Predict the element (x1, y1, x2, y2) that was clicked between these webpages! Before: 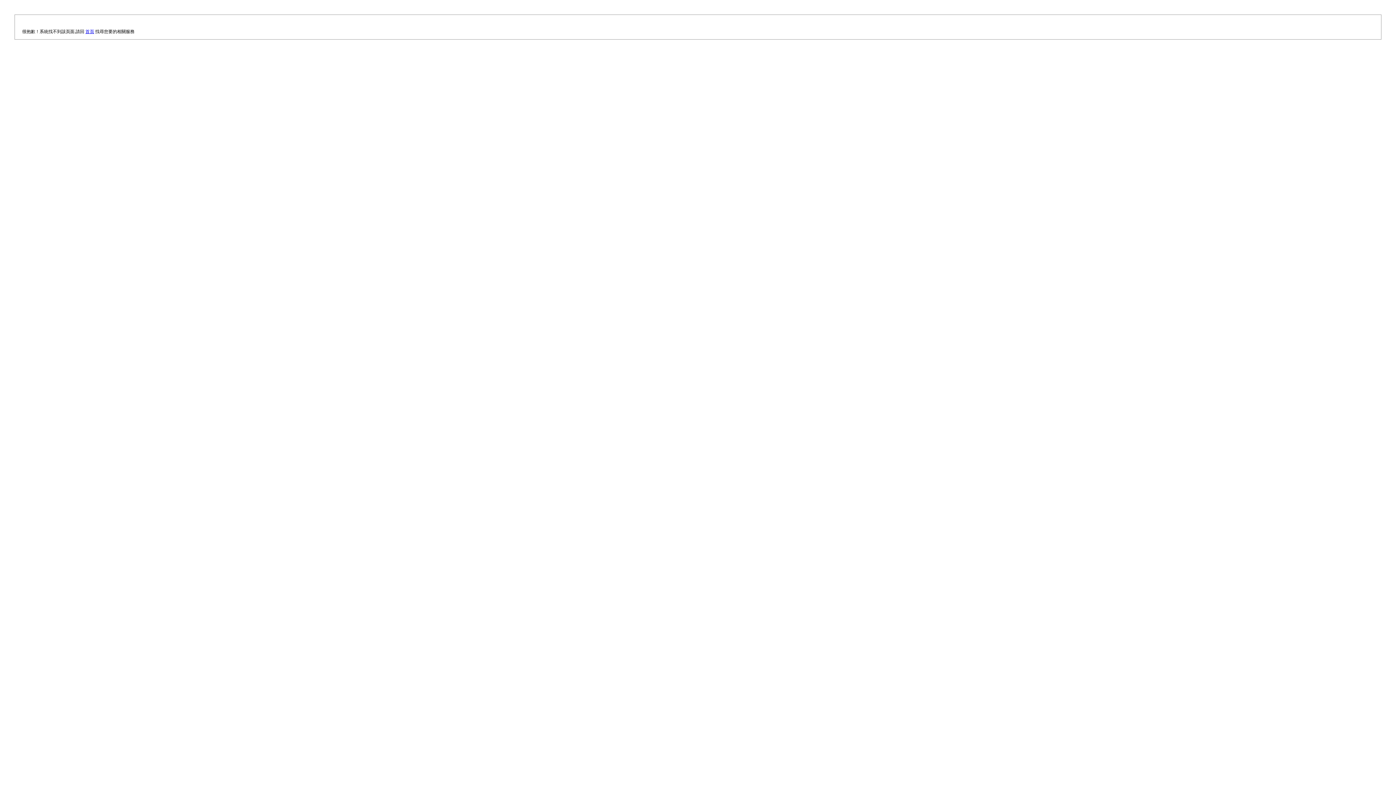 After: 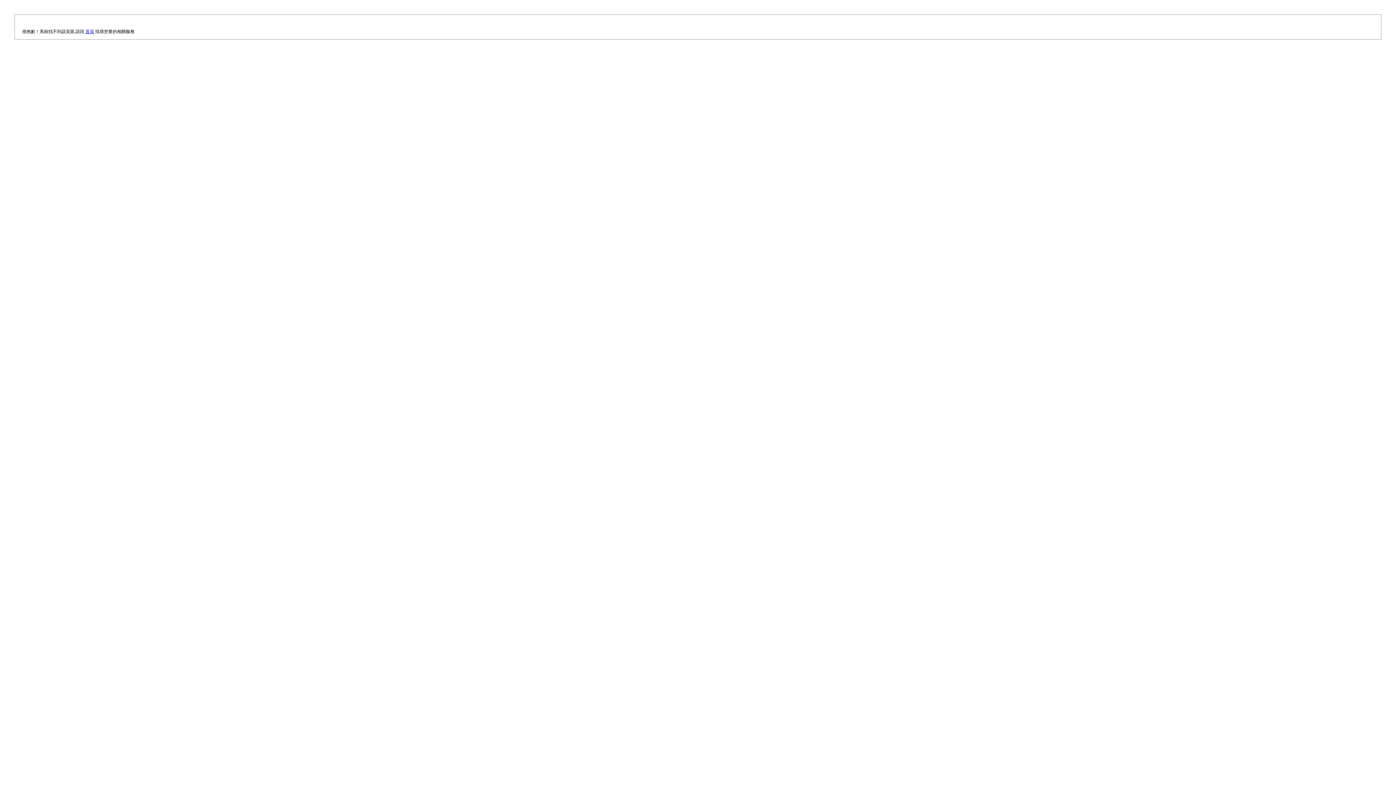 Action: bbox: (85, 29, 94, 34) label: 首頁